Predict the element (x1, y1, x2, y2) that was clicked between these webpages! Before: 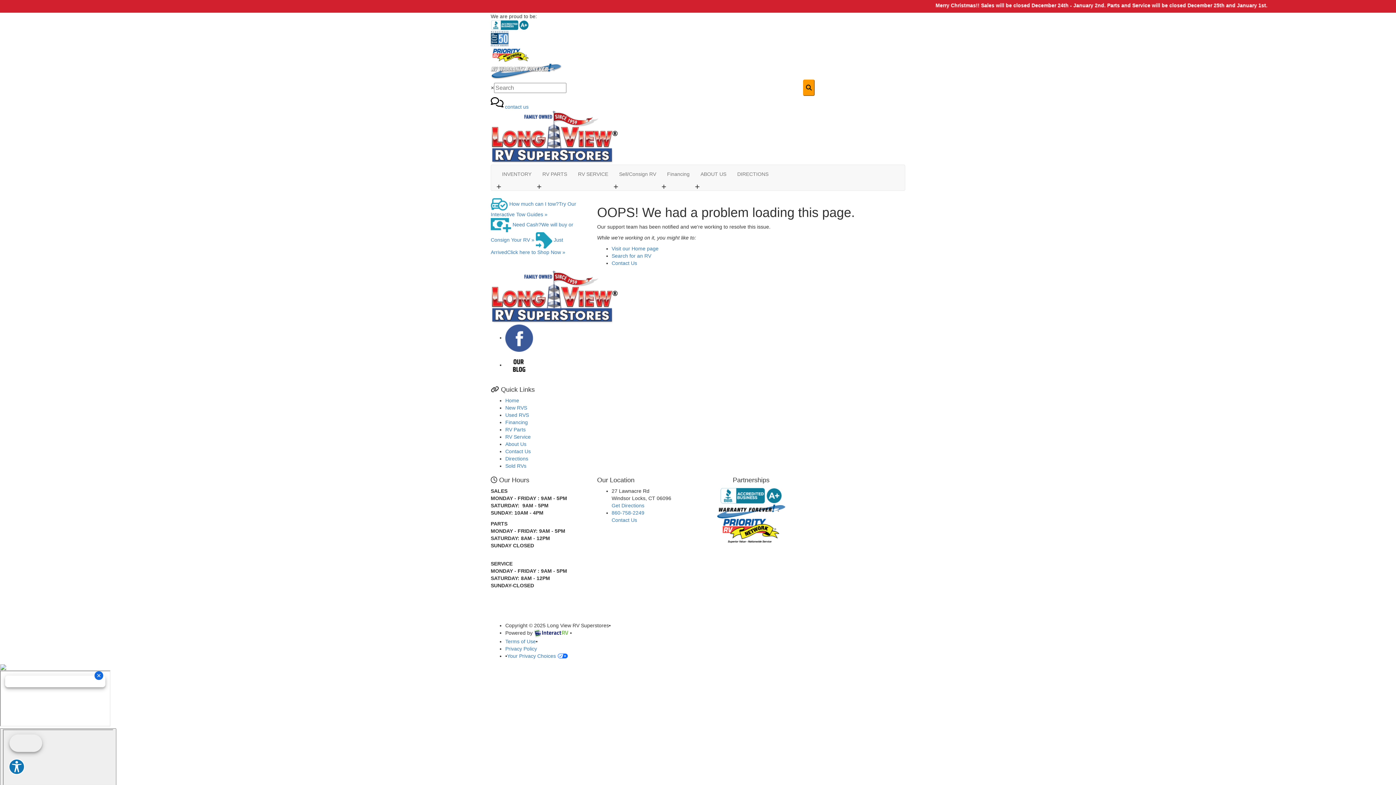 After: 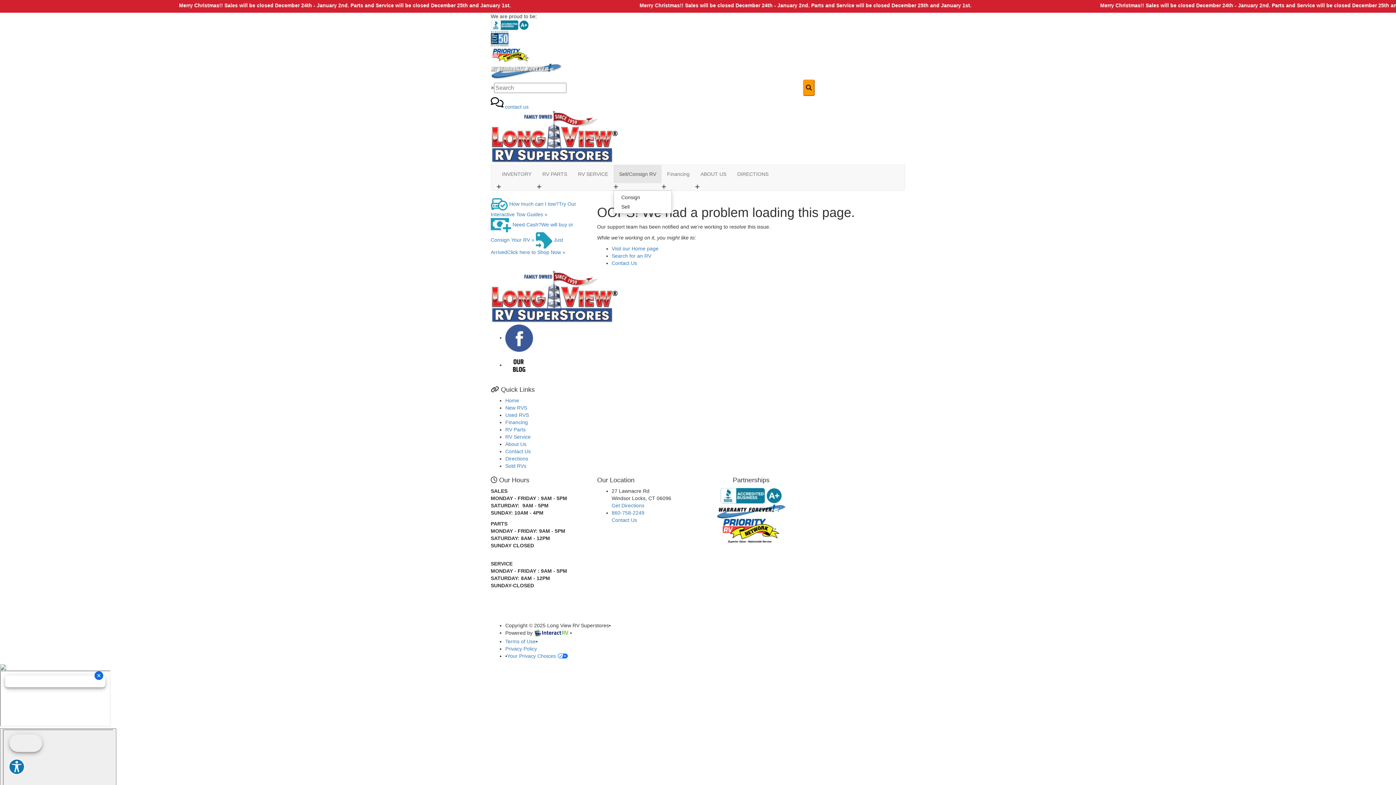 Action: bbox: (613, 164, 661, 183) label: Sell/Consign RV